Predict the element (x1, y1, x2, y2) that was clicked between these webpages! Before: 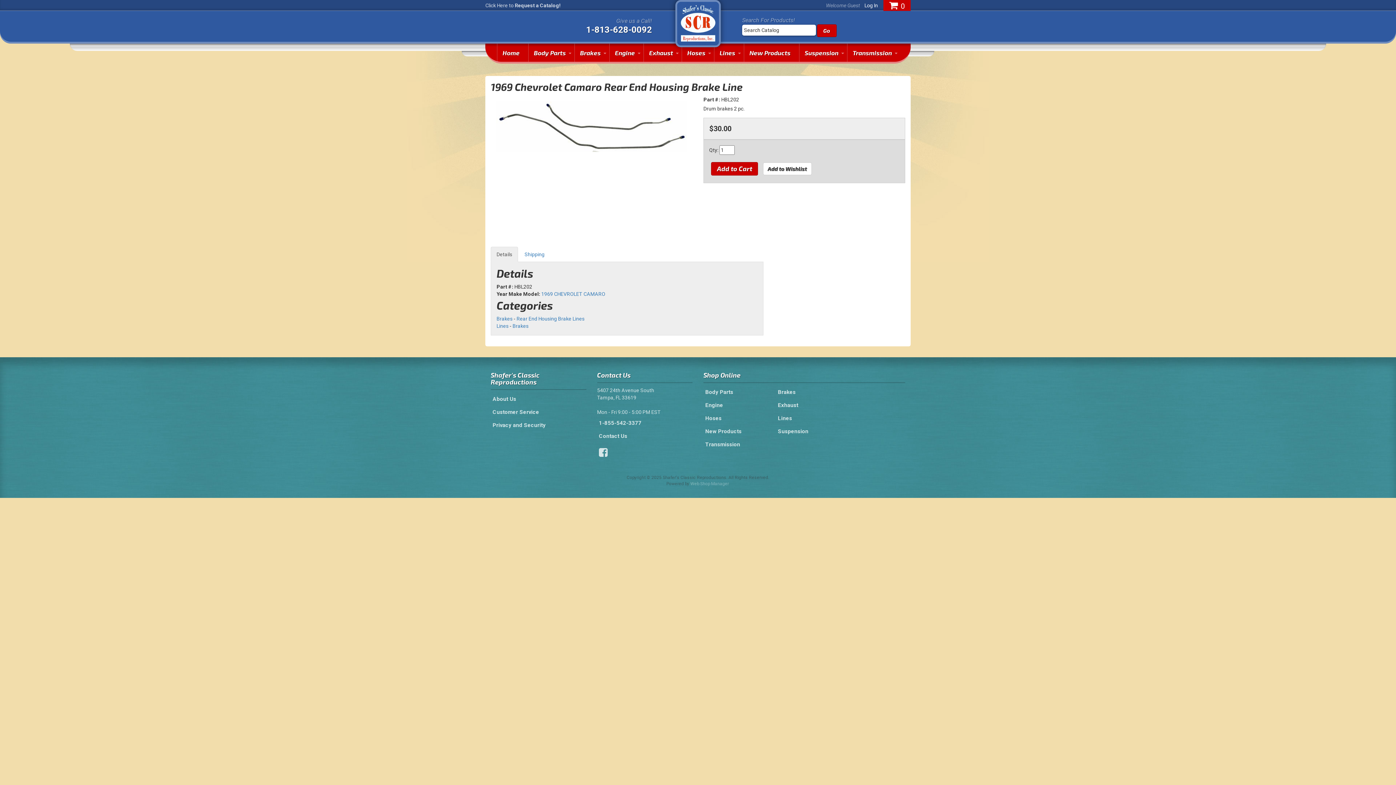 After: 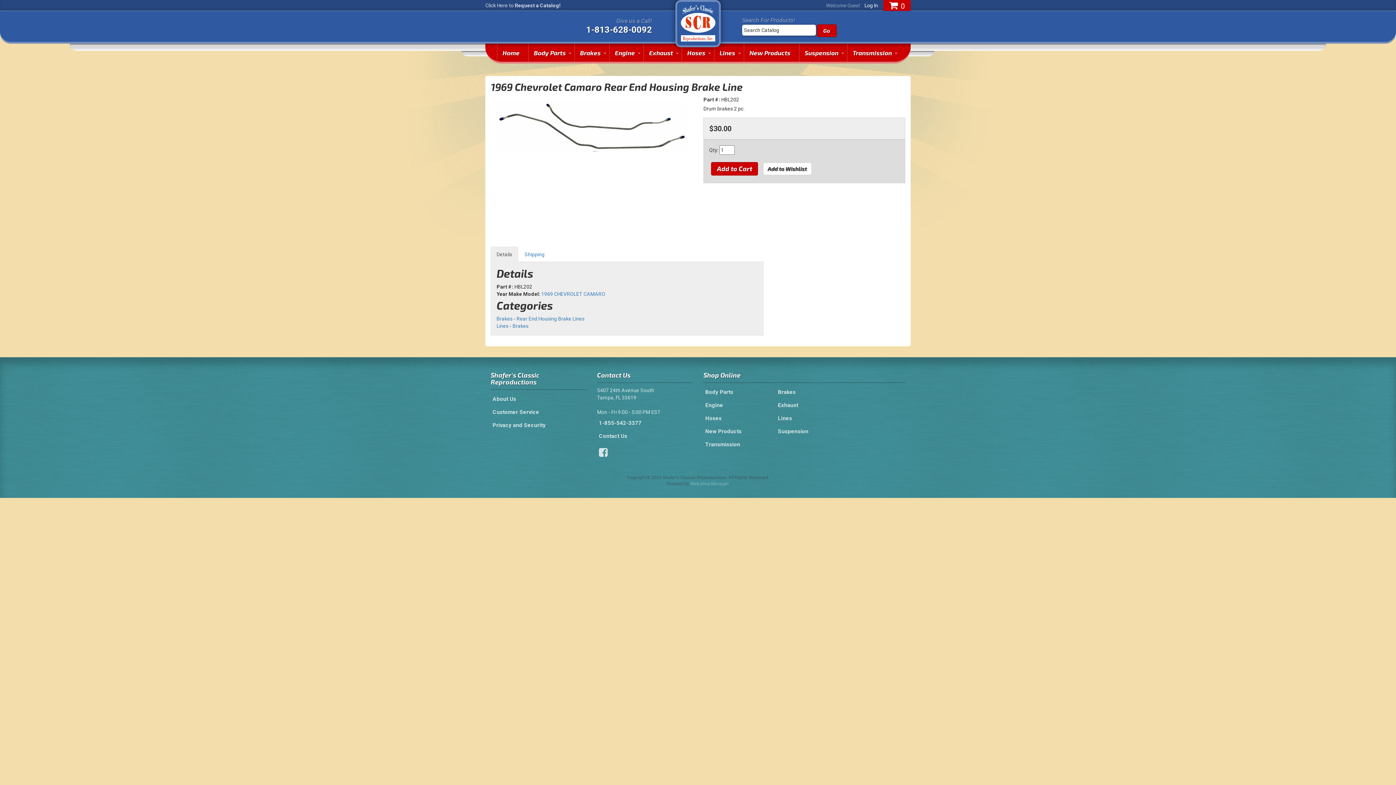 Action: label: 1-813-628-0092 bbox: (586, 25, 652, 34)